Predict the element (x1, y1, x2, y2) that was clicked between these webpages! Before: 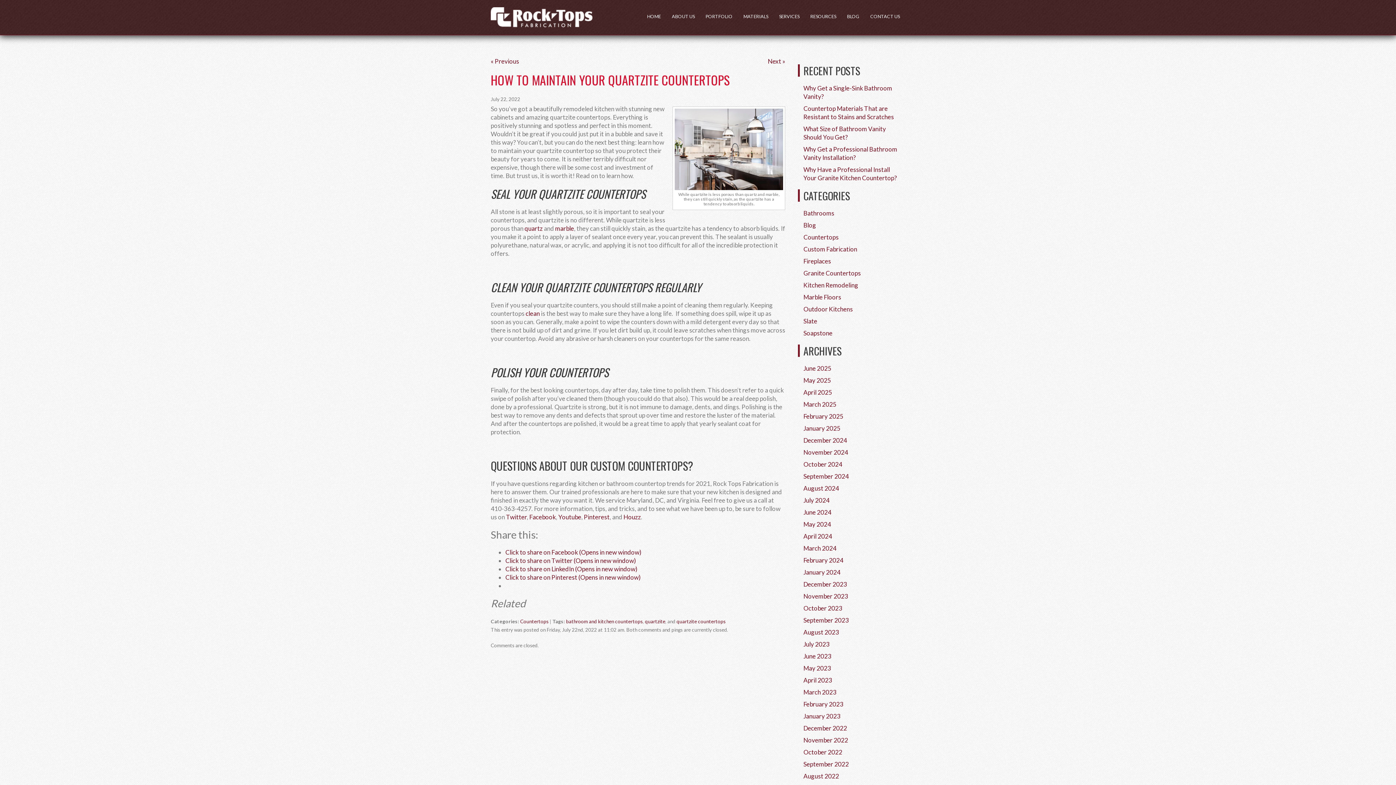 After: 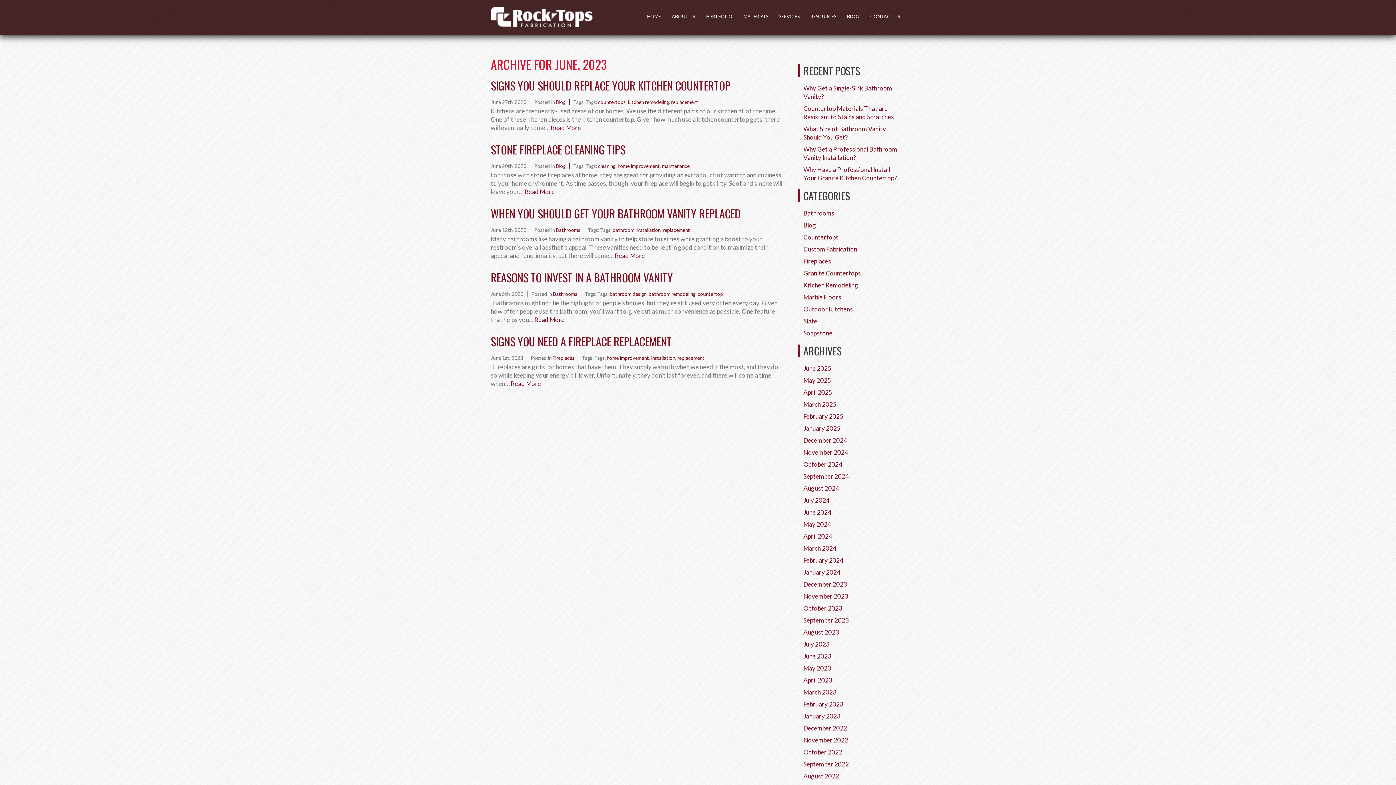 Action: label: June 2023 bbox: (803, 652, 831, 660)